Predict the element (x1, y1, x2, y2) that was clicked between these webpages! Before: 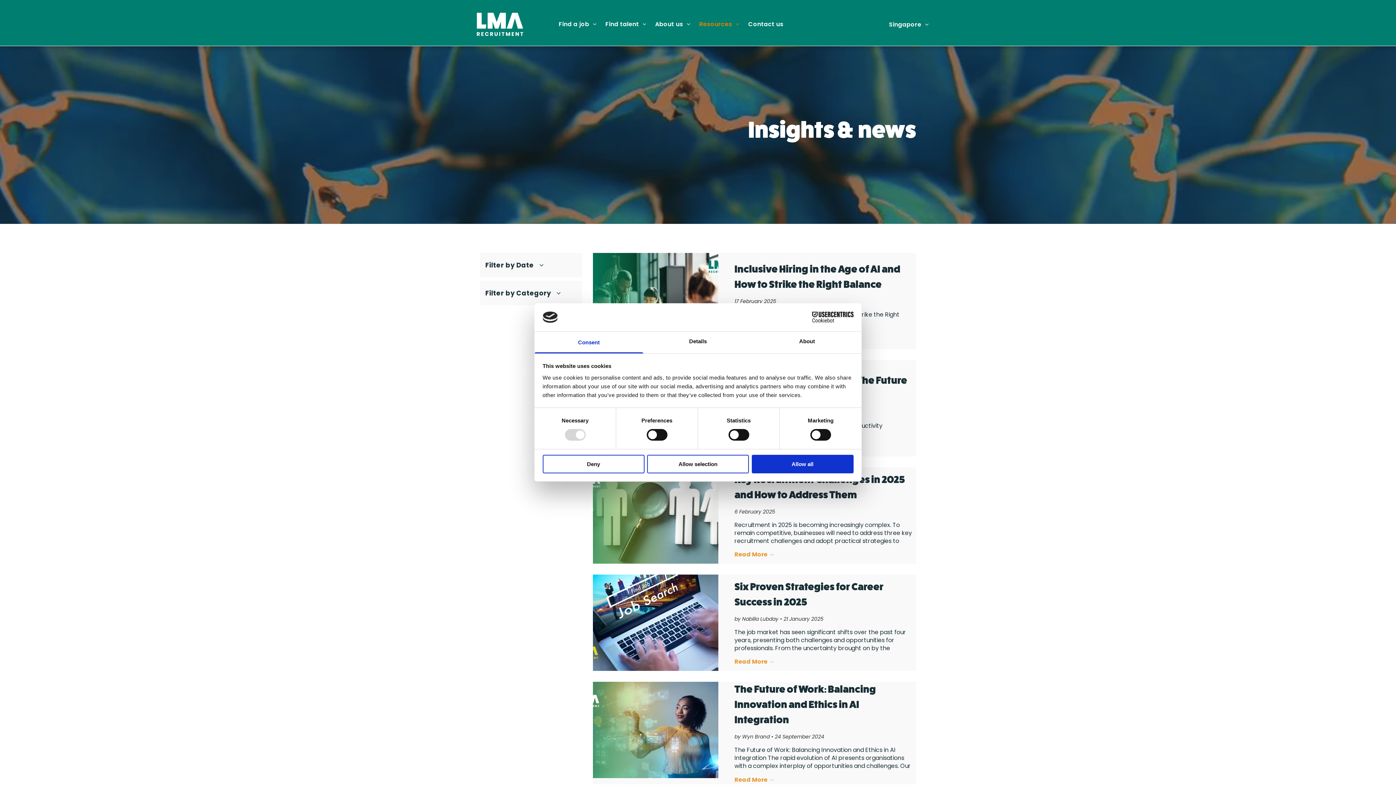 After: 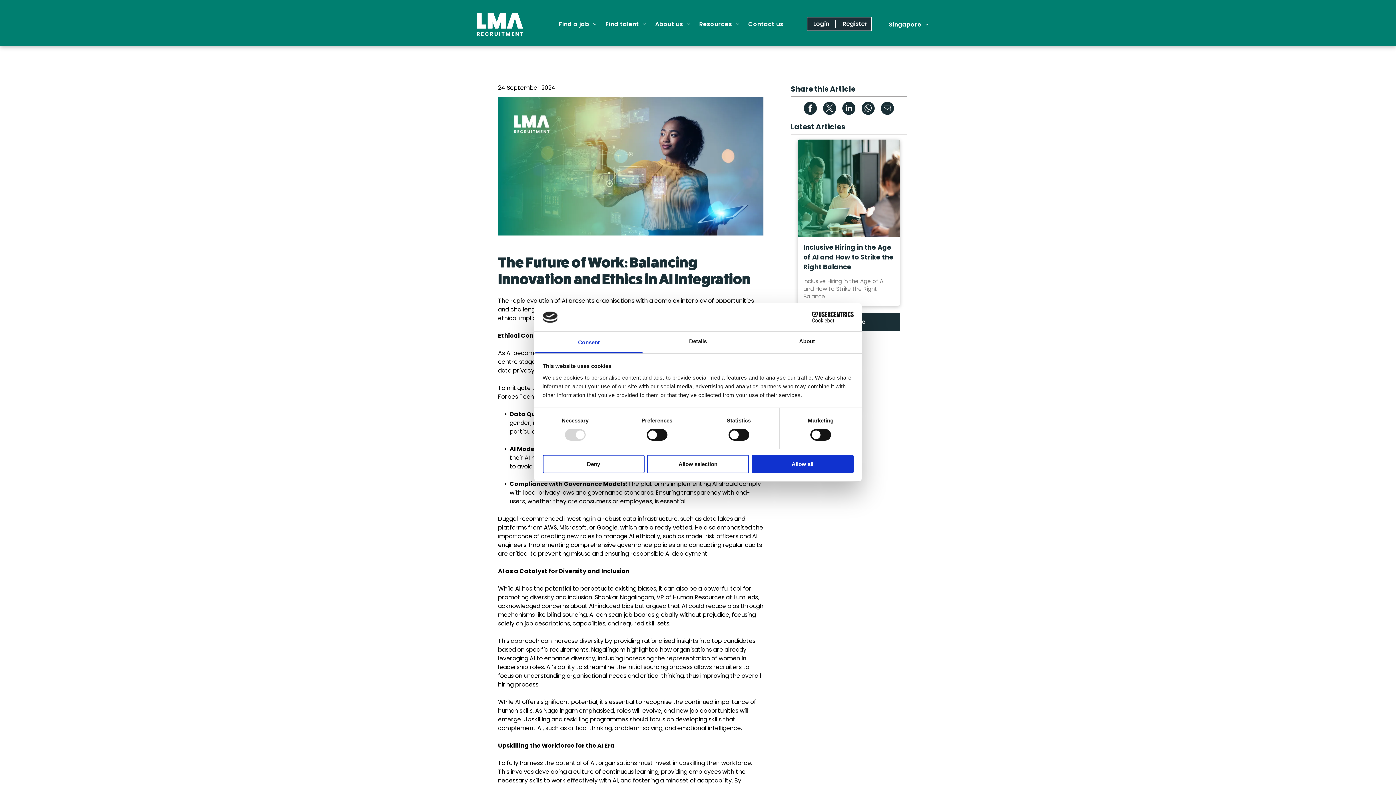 Action: label: The Future of Work: Balancing Innovation and Ethics in AI Integration bbox: (734, 683, 913, 729)